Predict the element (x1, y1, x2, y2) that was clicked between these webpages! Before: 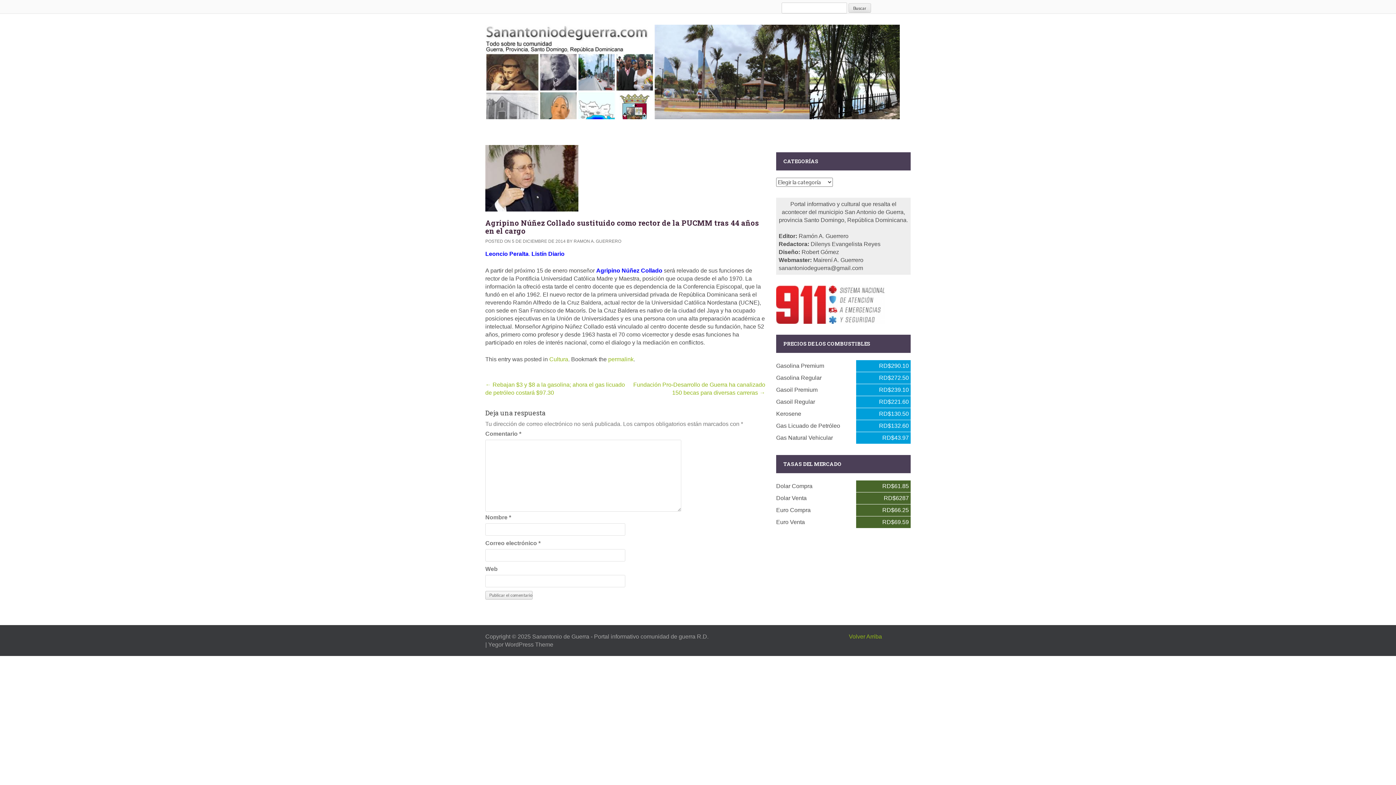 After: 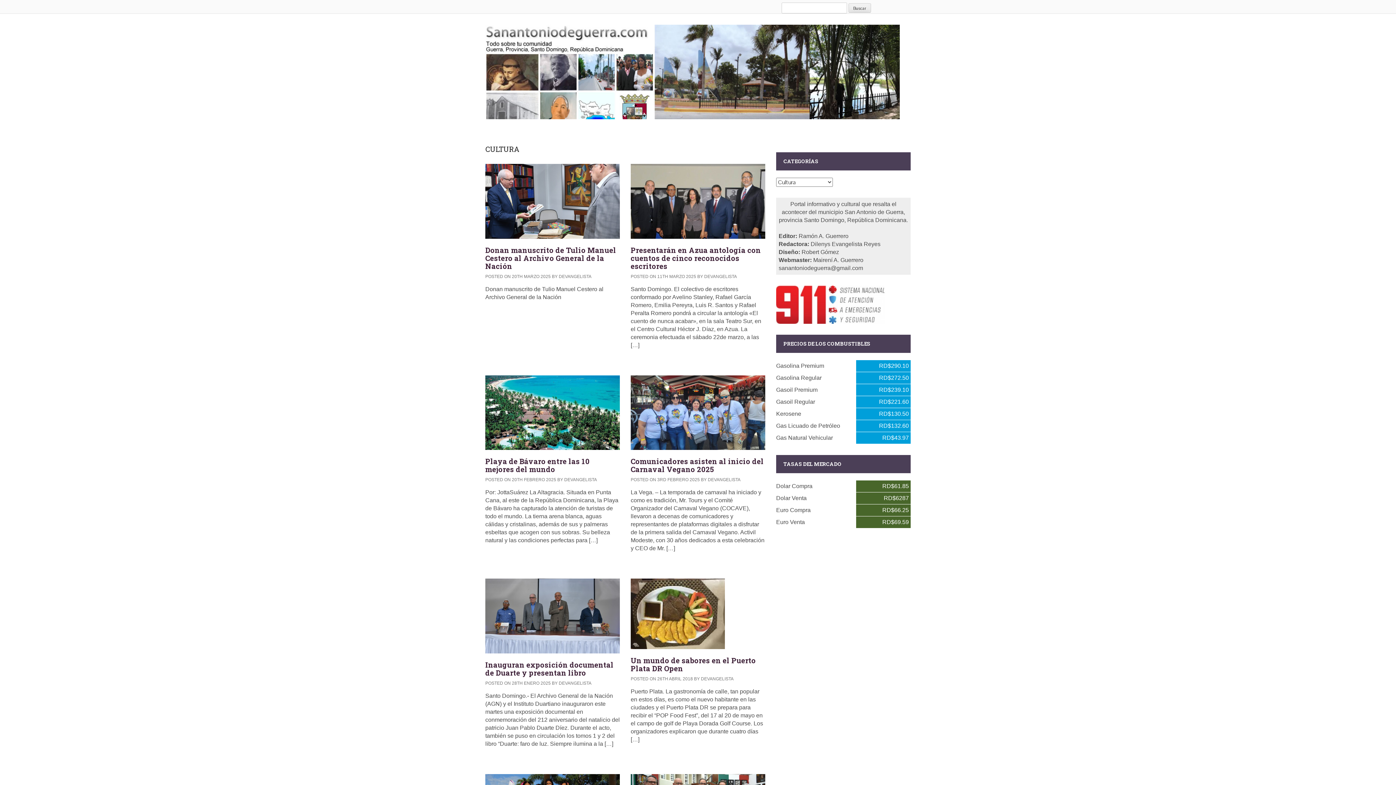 Action: label: Cultura bbox: (549, 356, 568, 362)